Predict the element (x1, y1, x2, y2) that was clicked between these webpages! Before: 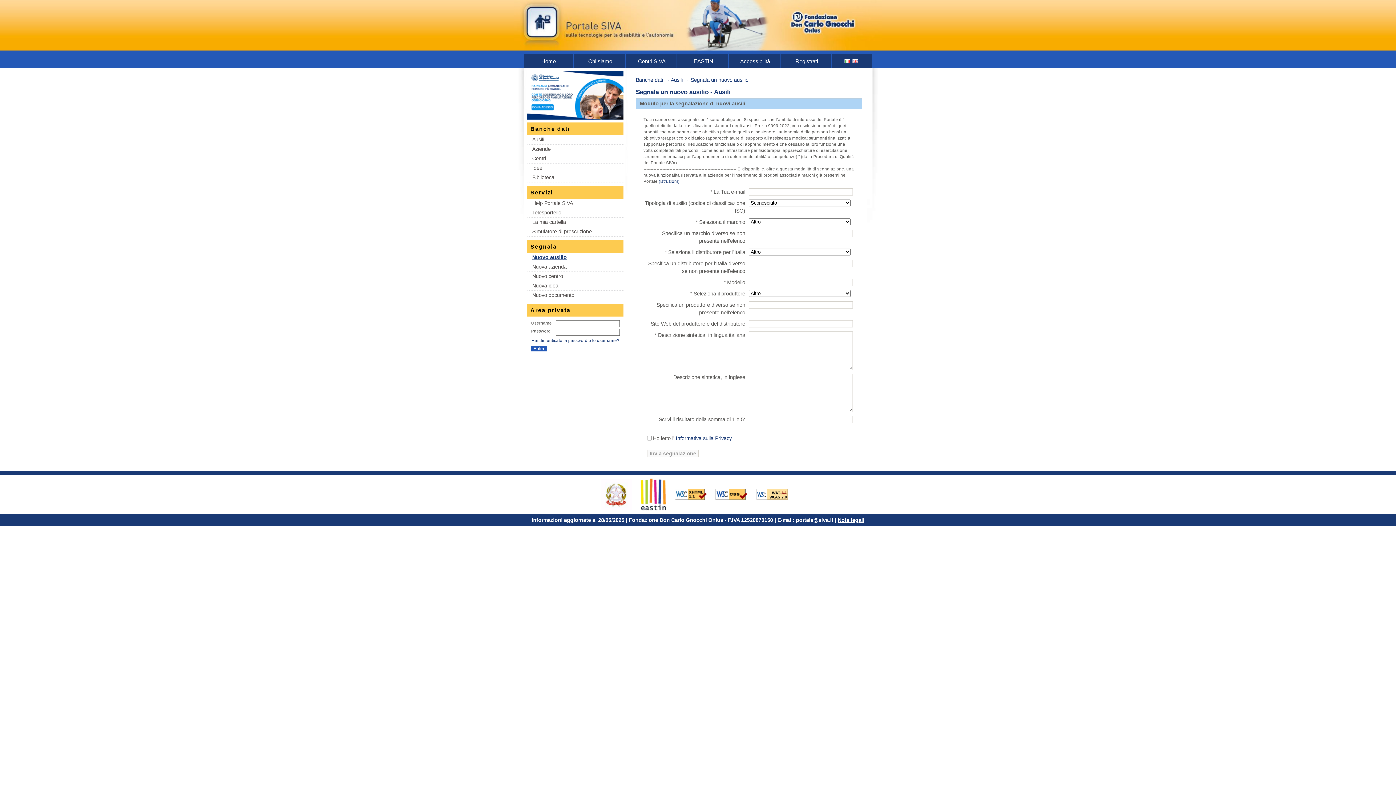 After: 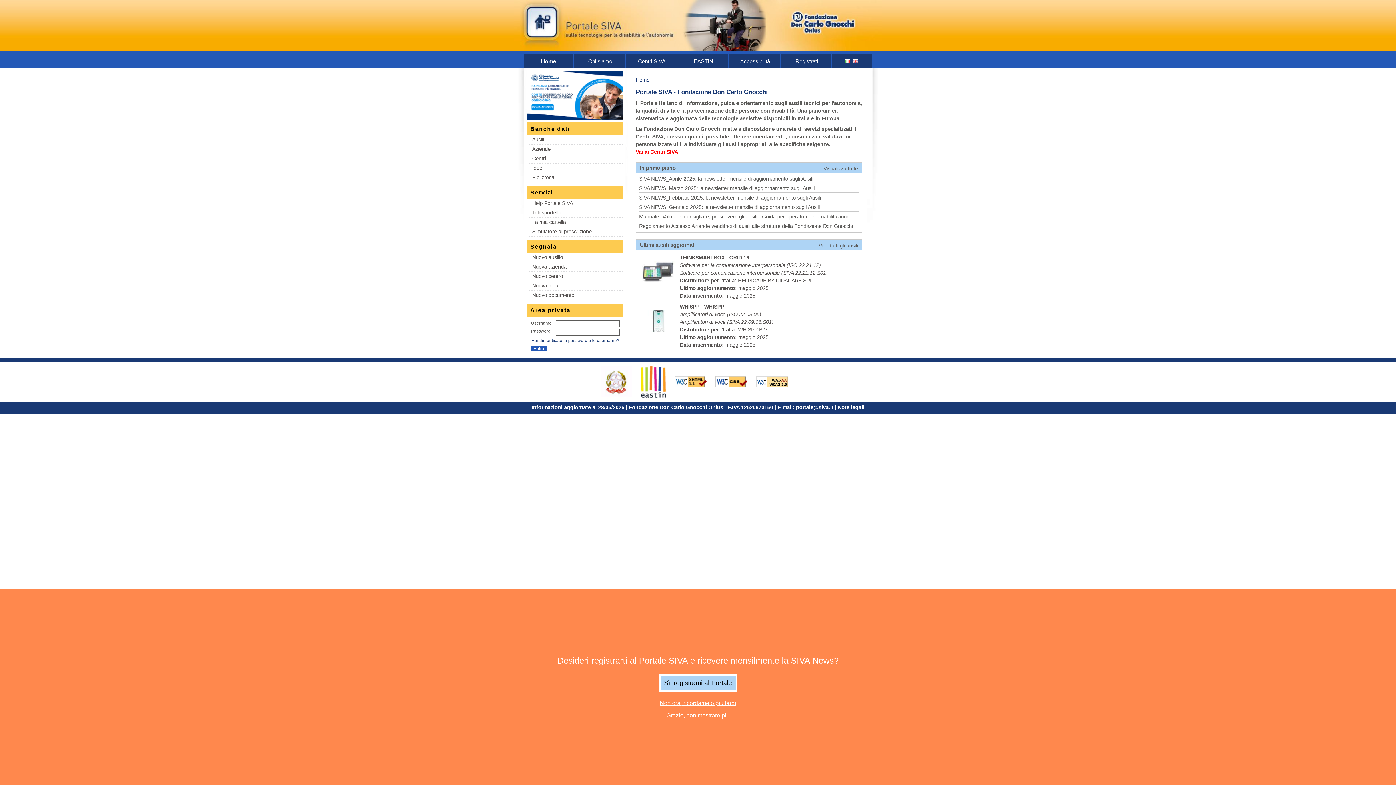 Action: label: Home bbox: (526, 54, 570, 68)